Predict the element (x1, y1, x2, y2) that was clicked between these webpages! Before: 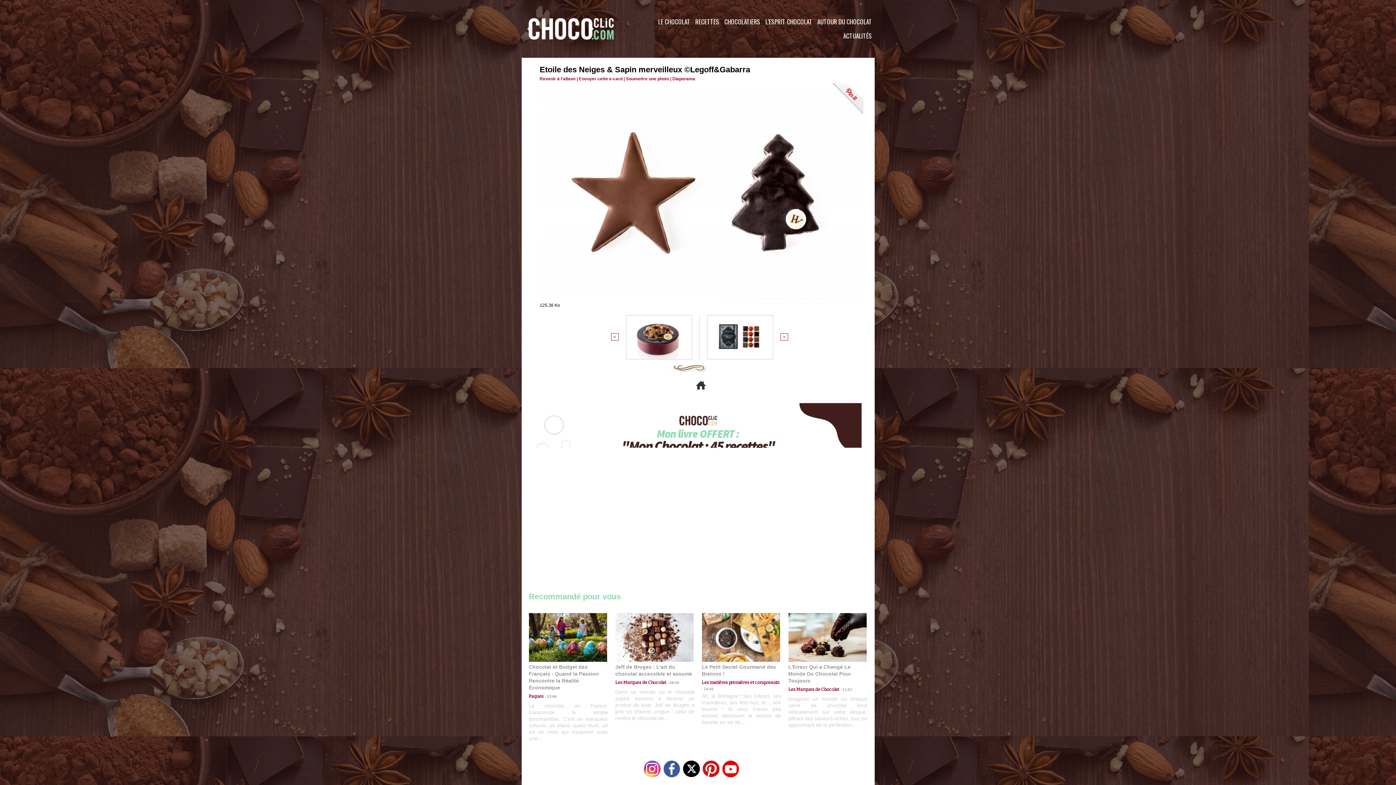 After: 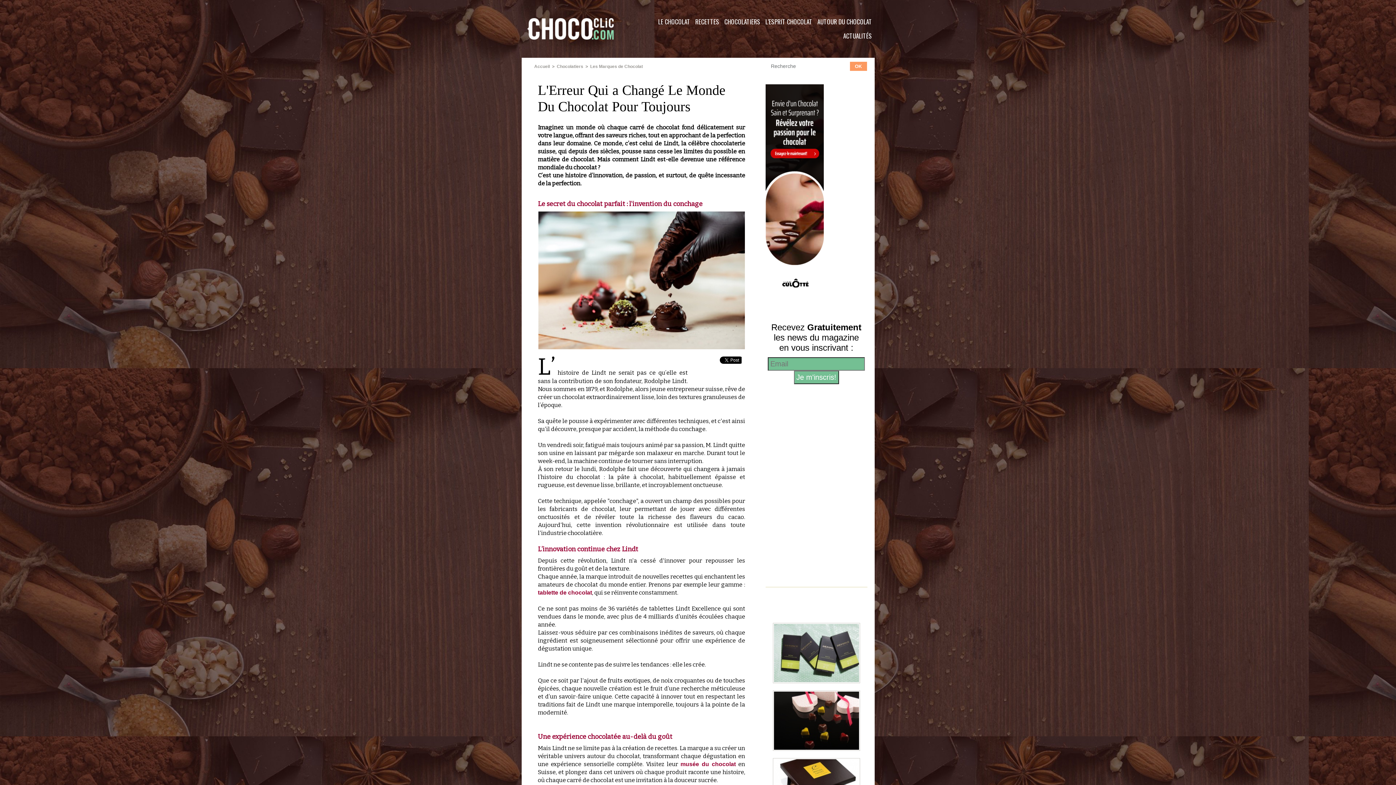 Action: label: L'Erreur Qui a Changé Le Monde Du Chocolat Pour Toujours bbox: (788, 664, 851, 684)